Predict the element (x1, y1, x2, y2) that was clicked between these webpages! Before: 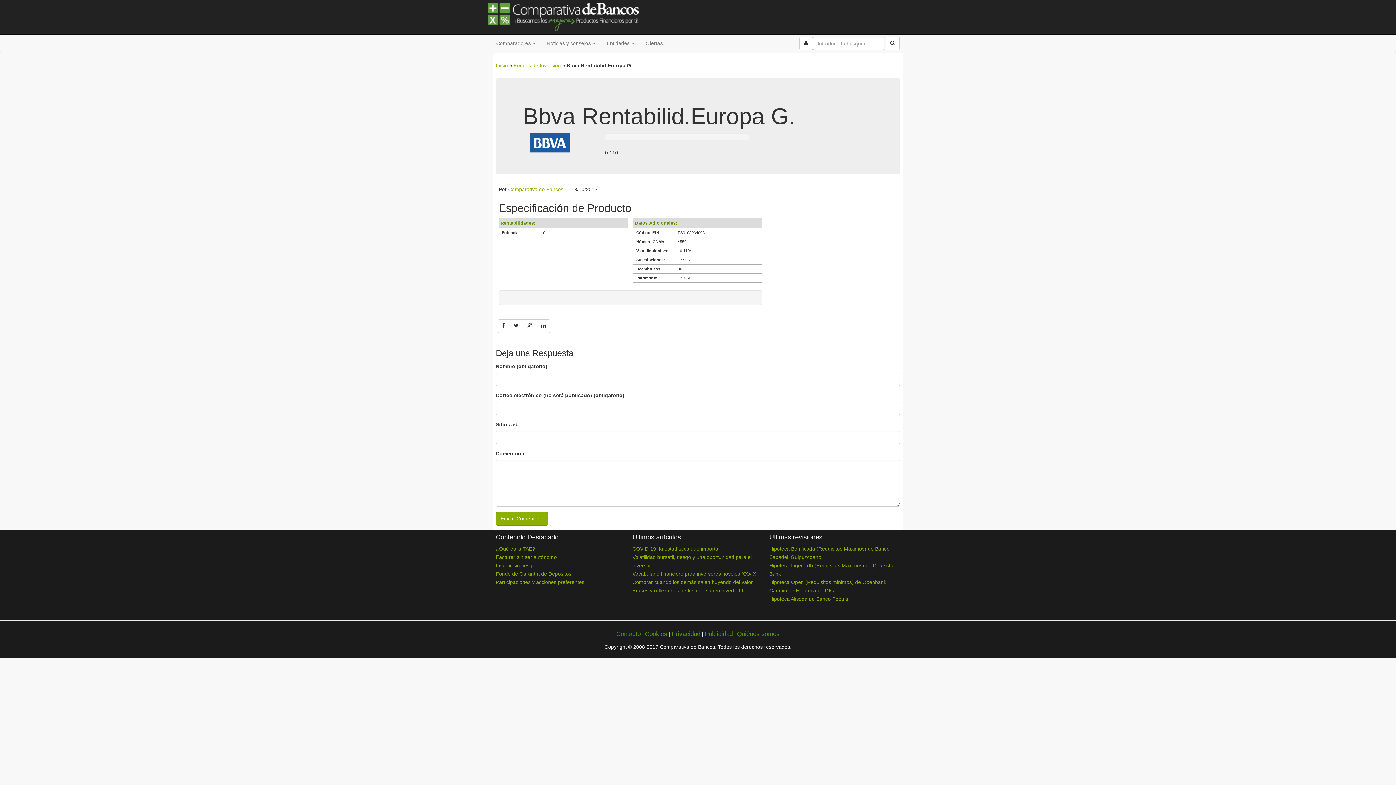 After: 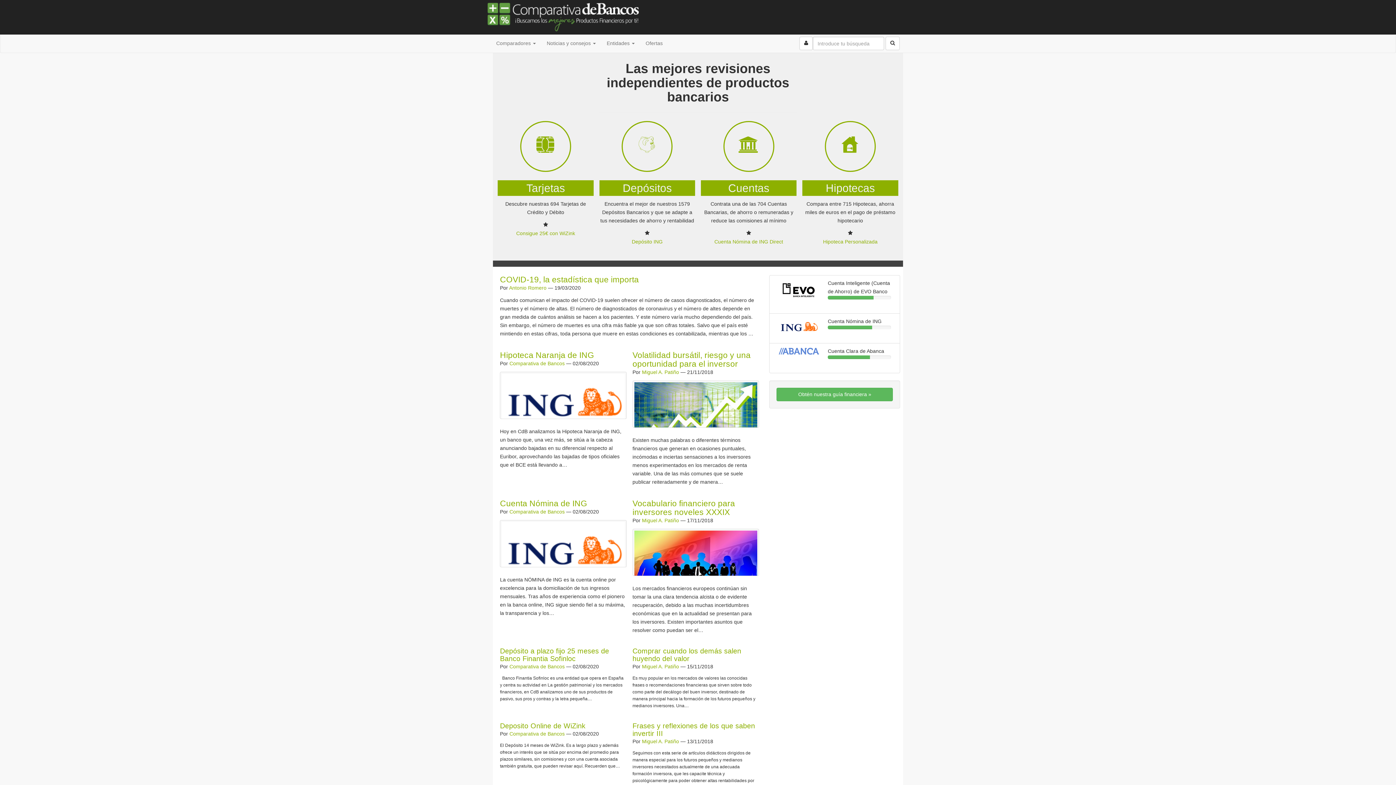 Action: label: Comparativa de Bancos bbox: (487, 2, 640, 34)